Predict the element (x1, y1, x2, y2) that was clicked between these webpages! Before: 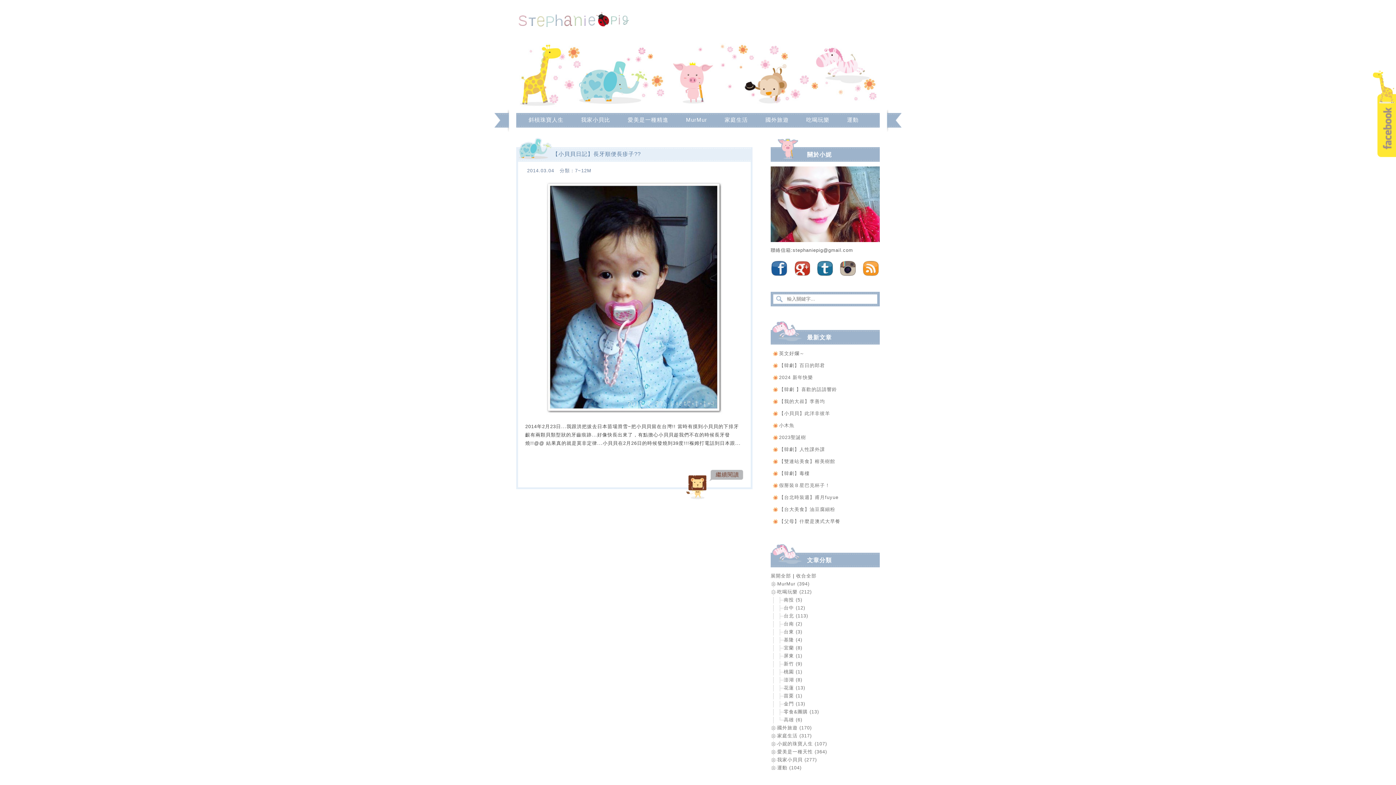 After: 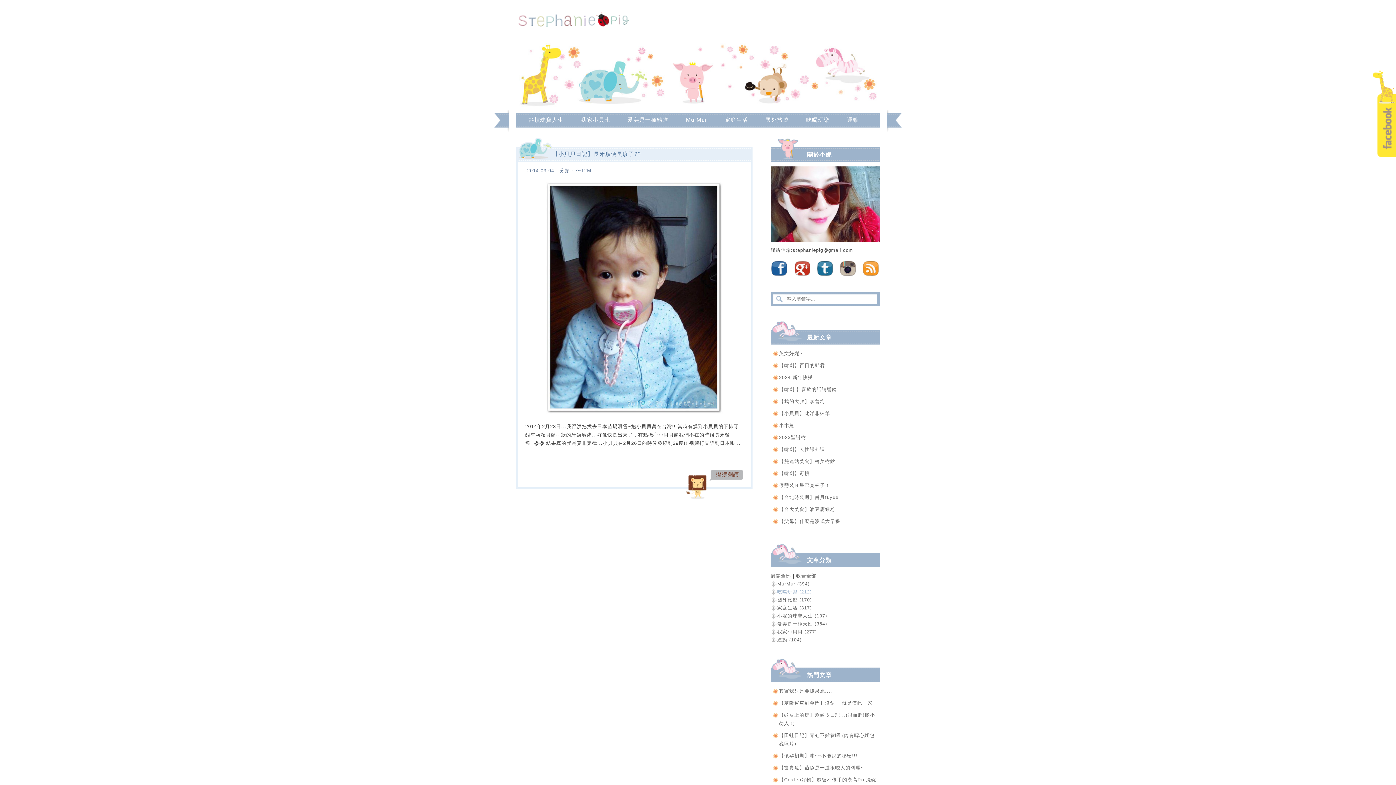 Action: label: 吃喝玩樂 (212) bbox: (777, 589, 812, 594)